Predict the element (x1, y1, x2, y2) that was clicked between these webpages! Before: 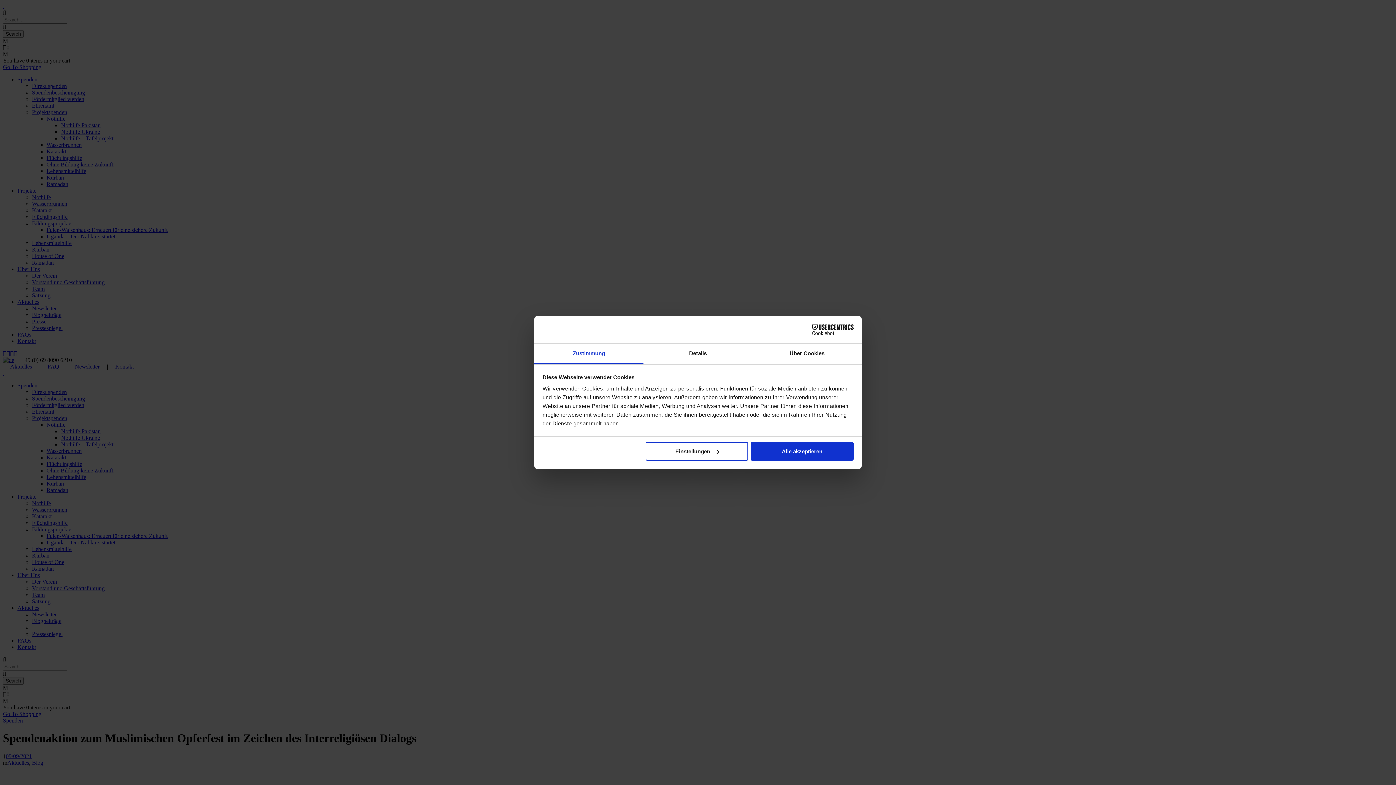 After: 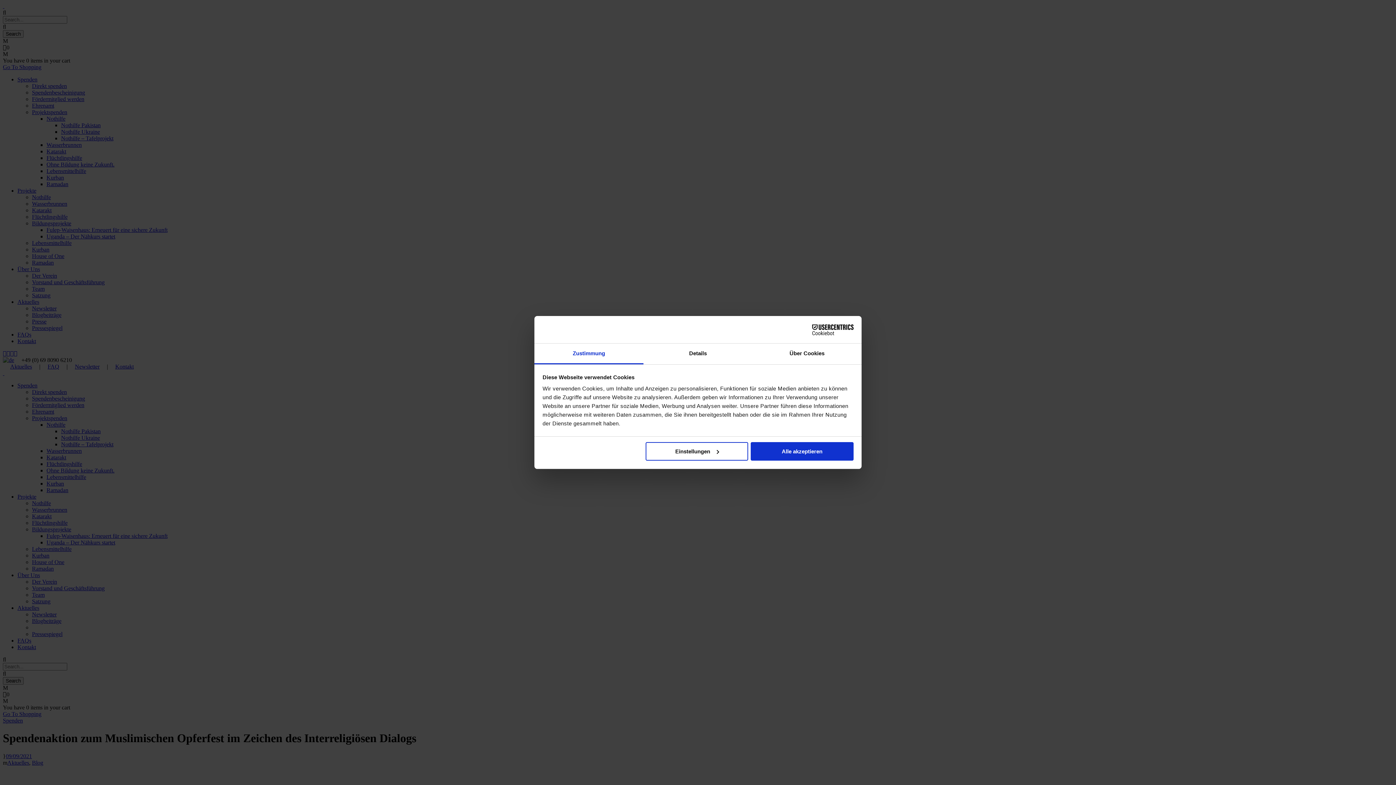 Action: bbox: (534, 343, 643, 364) label: Zustimmung